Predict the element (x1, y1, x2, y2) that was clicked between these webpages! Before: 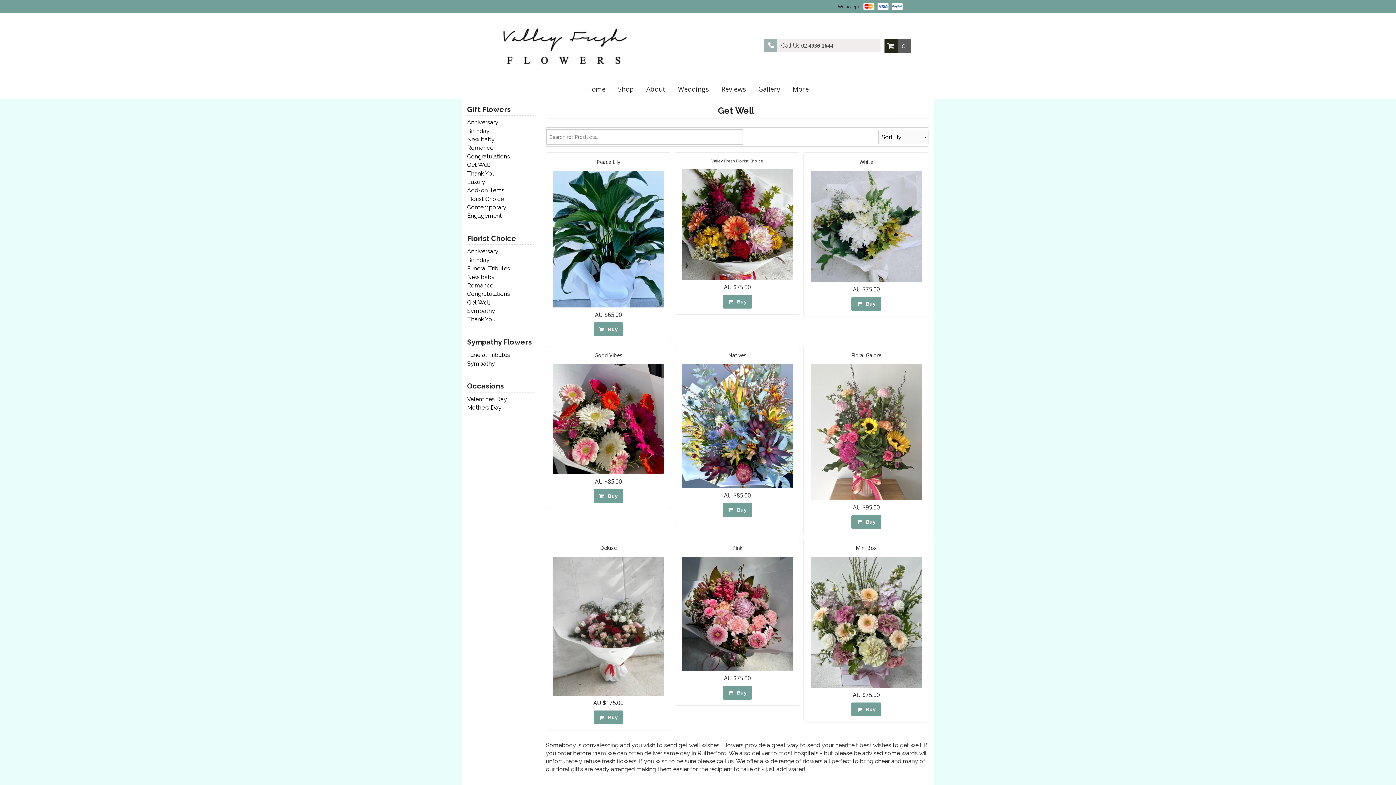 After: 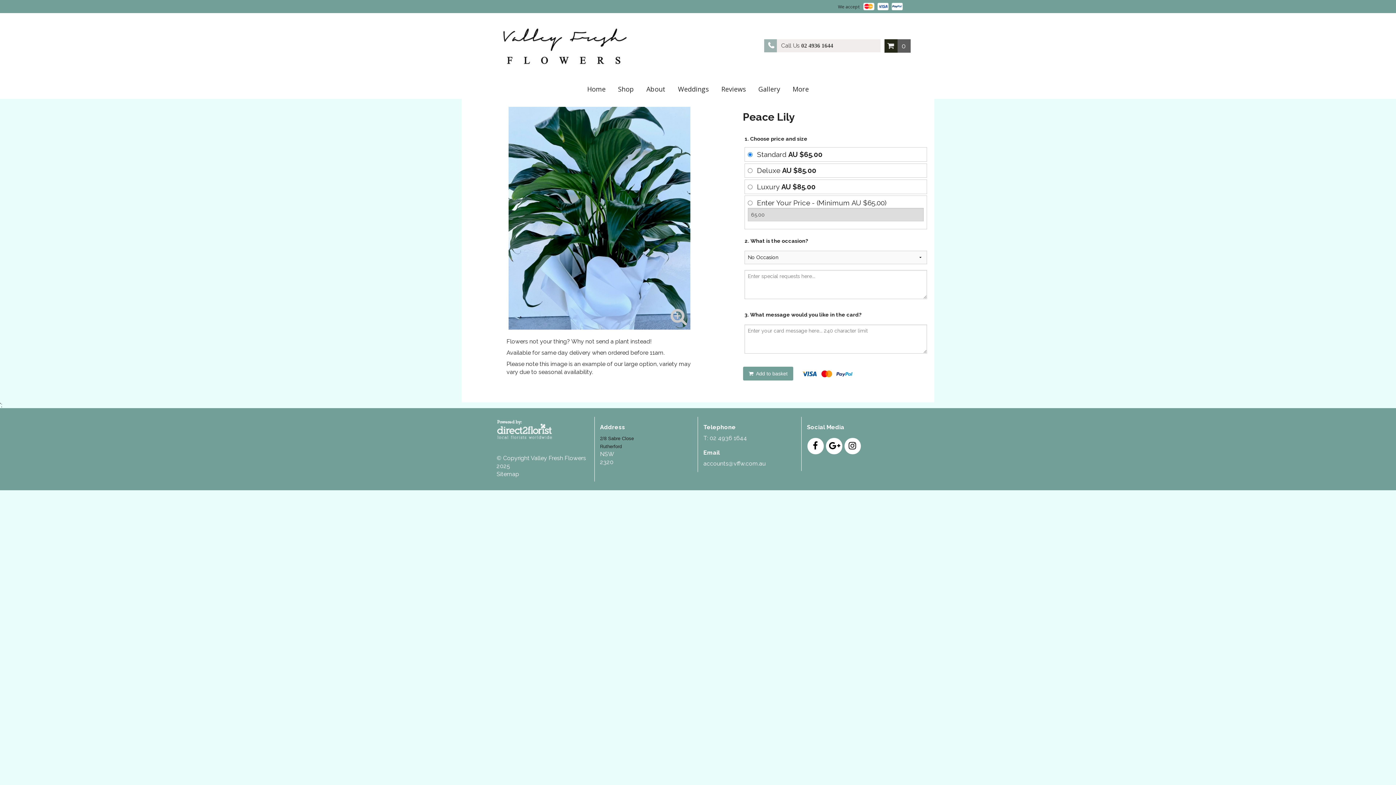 Action: bbox: (547, 170, 669, 307)